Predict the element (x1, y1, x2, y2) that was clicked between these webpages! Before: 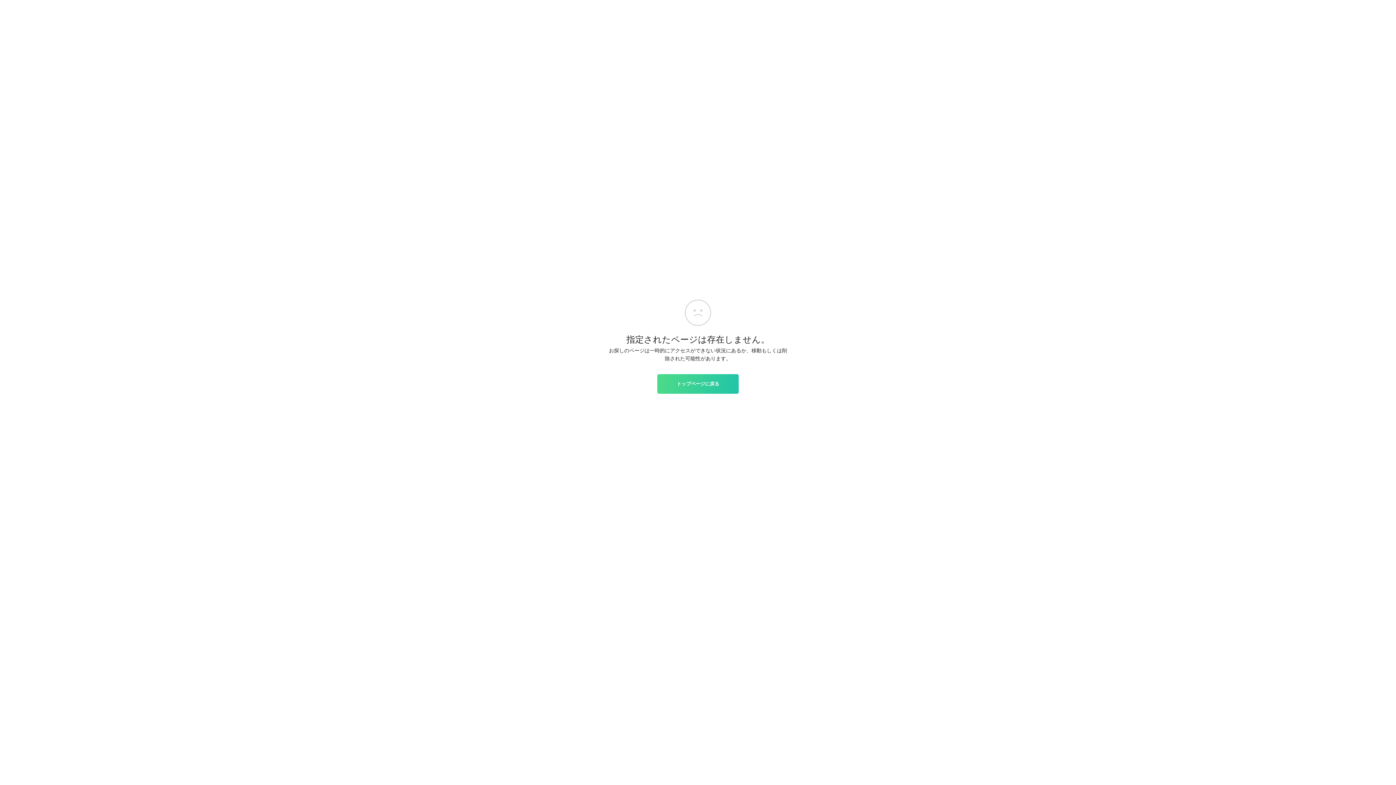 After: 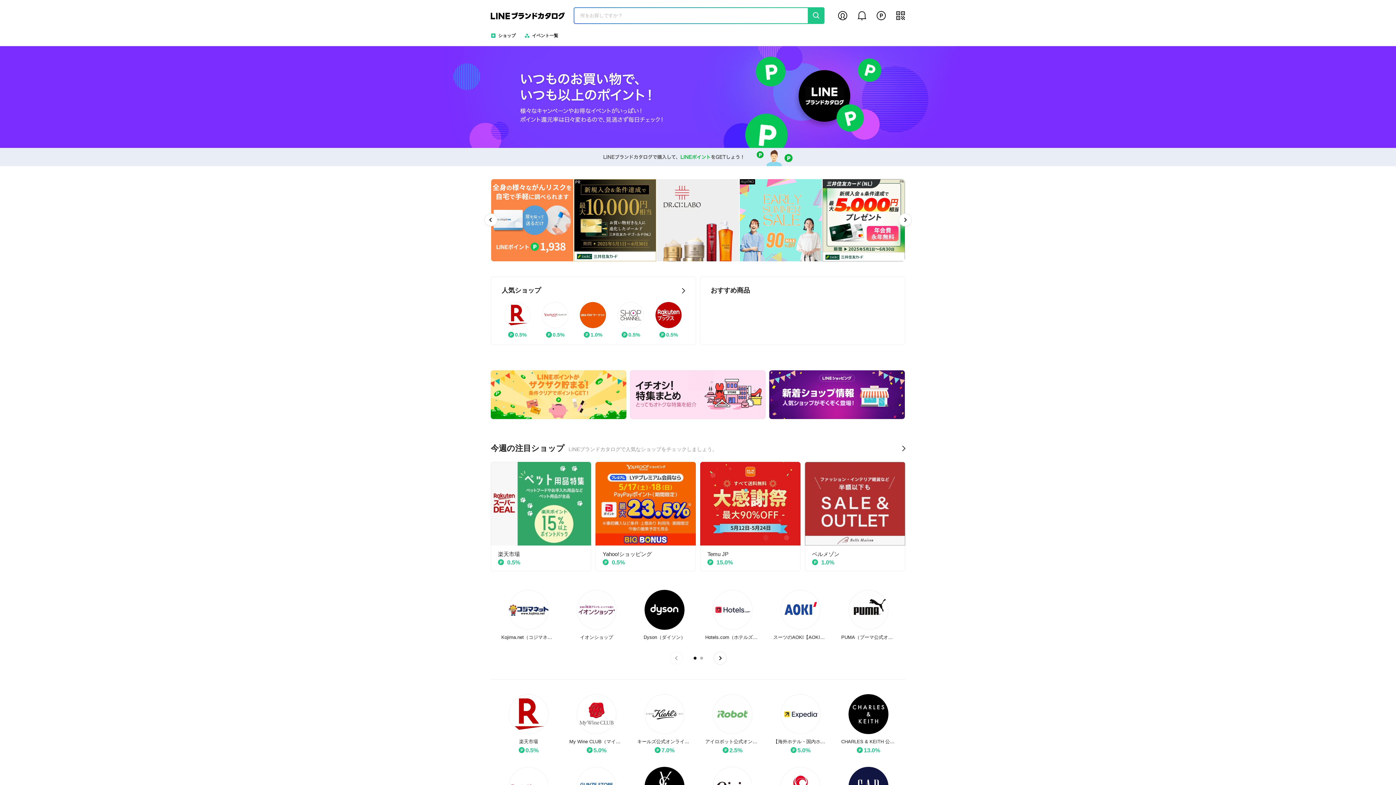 Action: bbox: (657, 374, 738, 393) label: トップページに戻る